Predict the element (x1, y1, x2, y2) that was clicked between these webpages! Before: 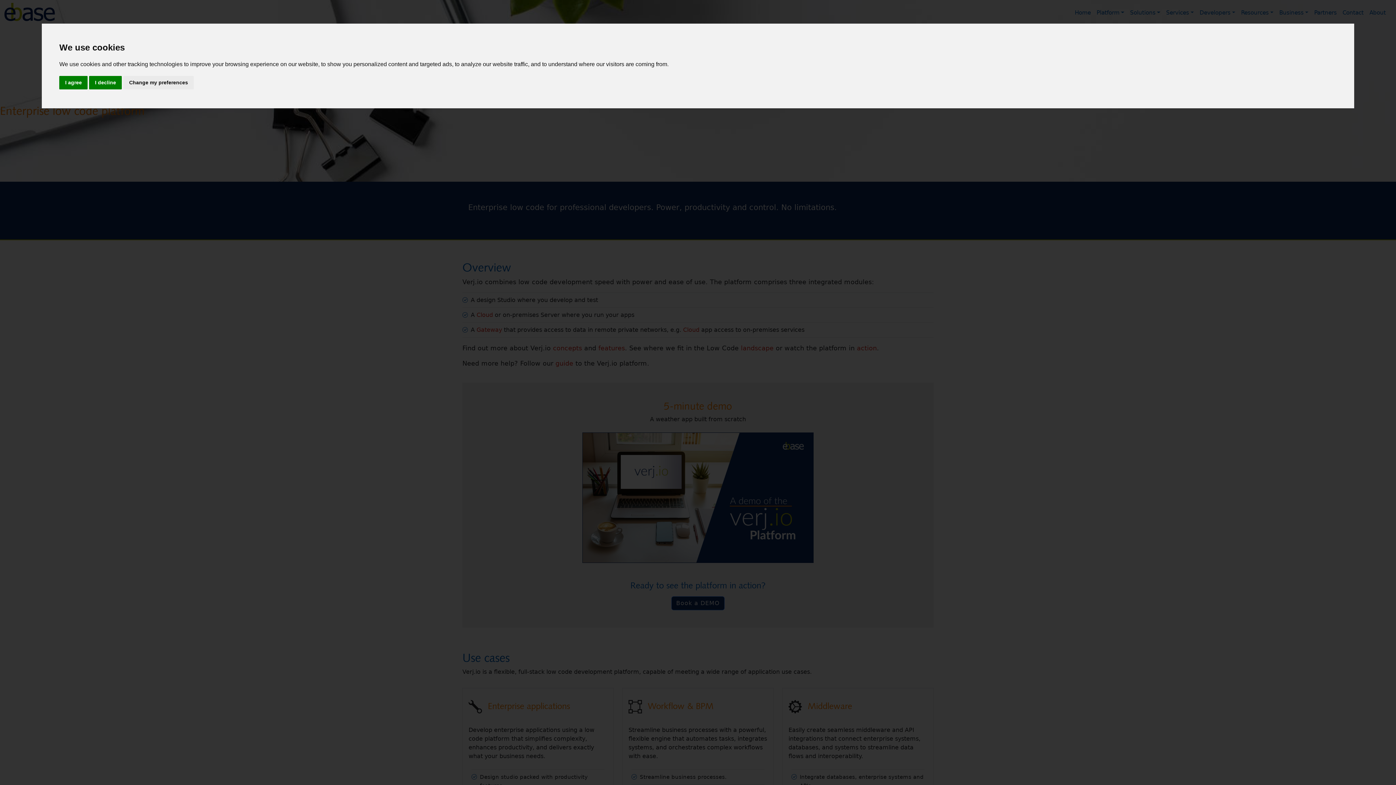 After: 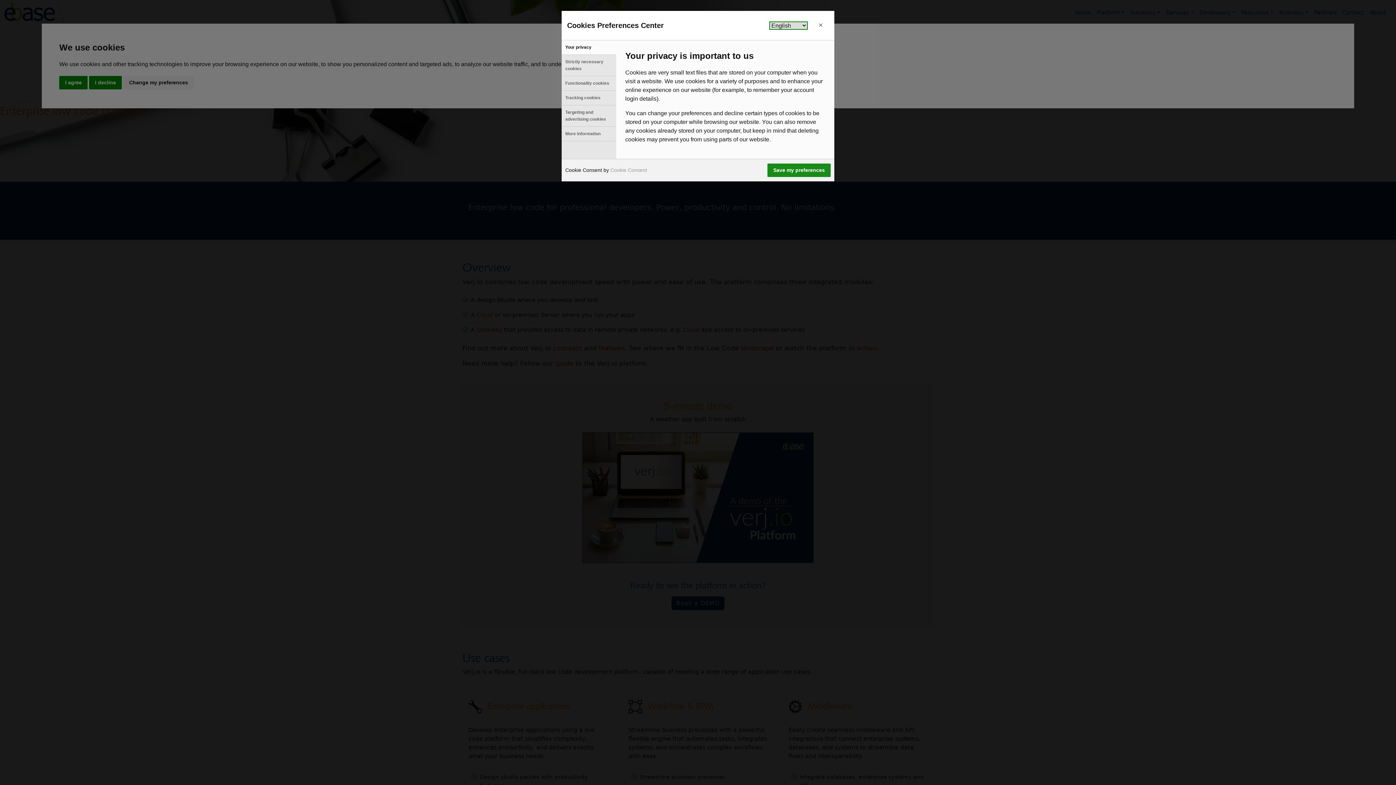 Action: label: Change my preferences bbox: (123, 75, 193, 89)